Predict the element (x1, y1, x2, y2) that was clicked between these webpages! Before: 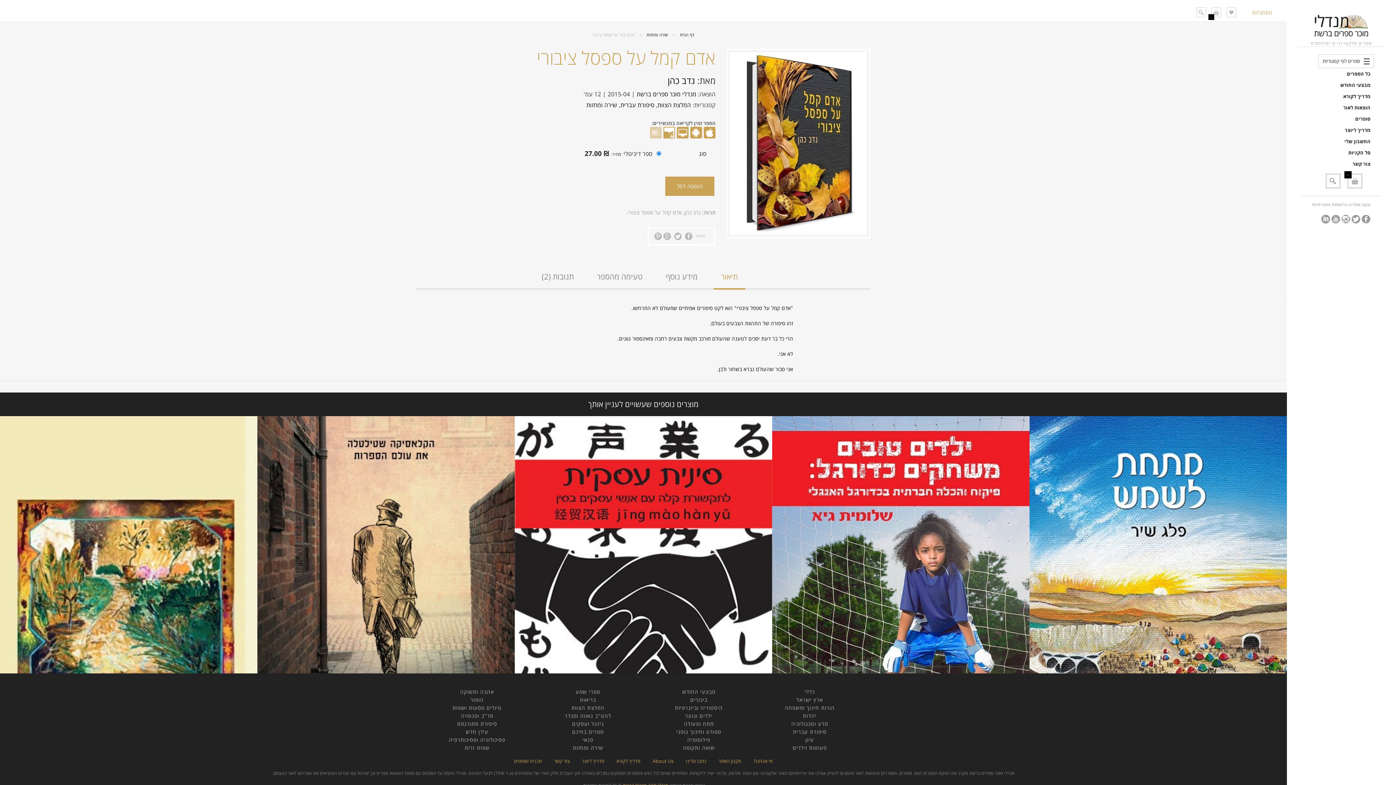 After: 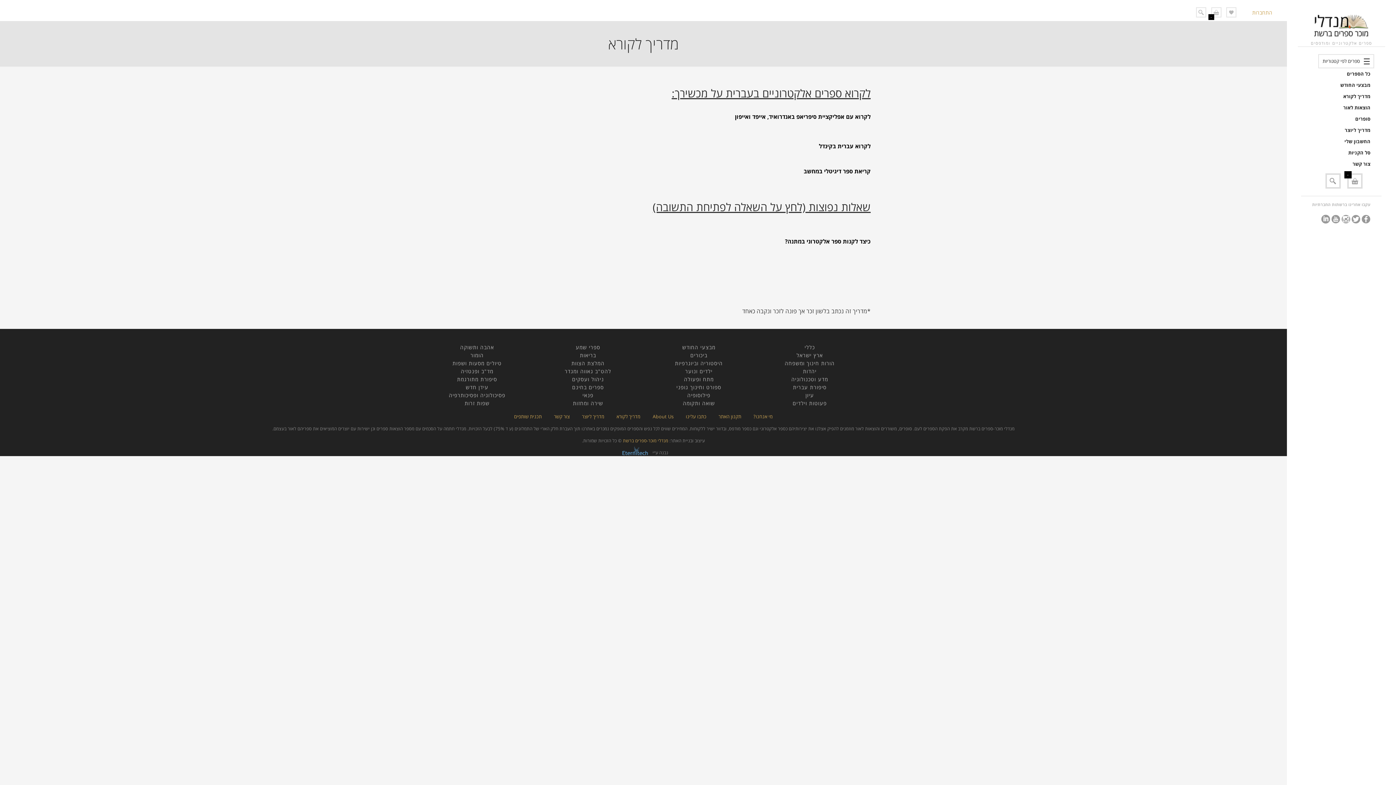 Action: label: מדריך לקורא bbox: (1290, 92, 1370, 100)